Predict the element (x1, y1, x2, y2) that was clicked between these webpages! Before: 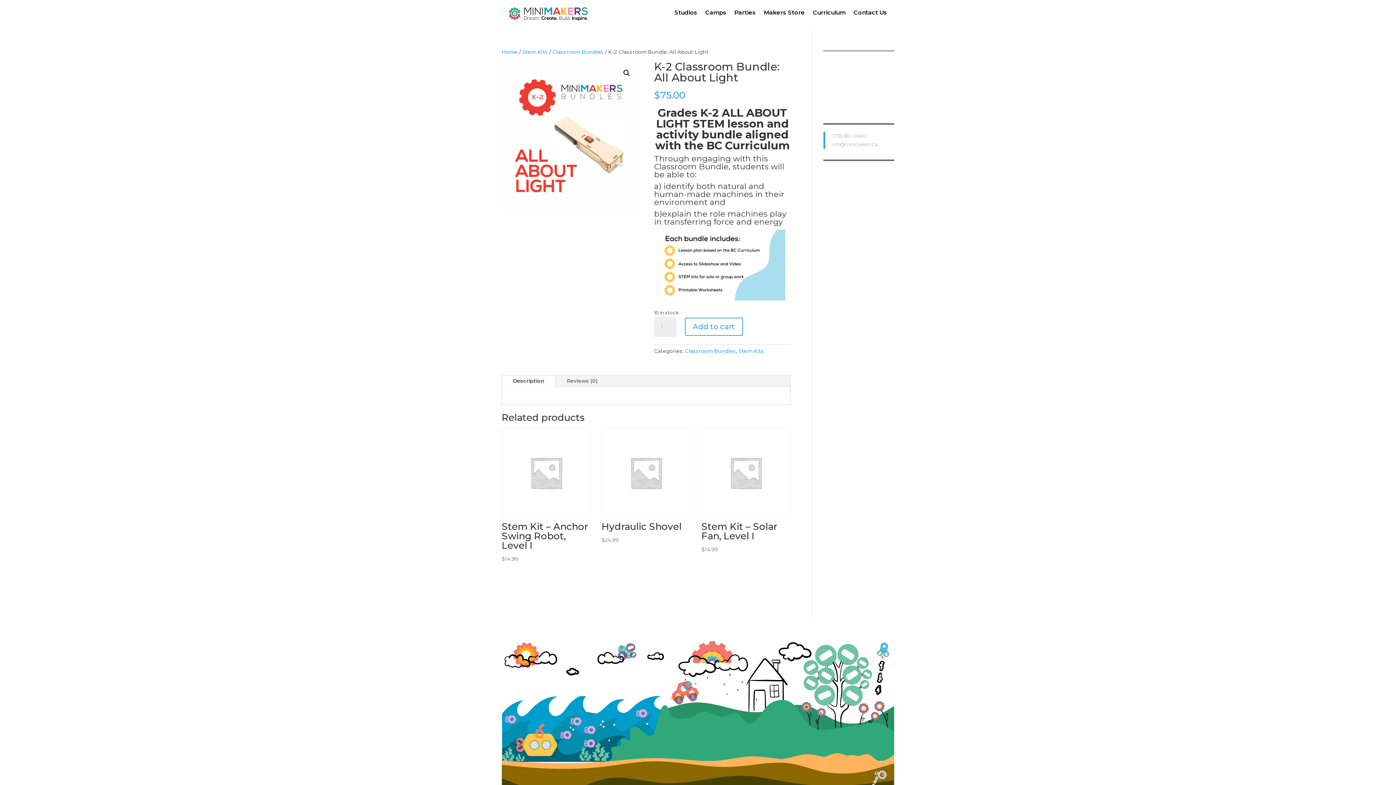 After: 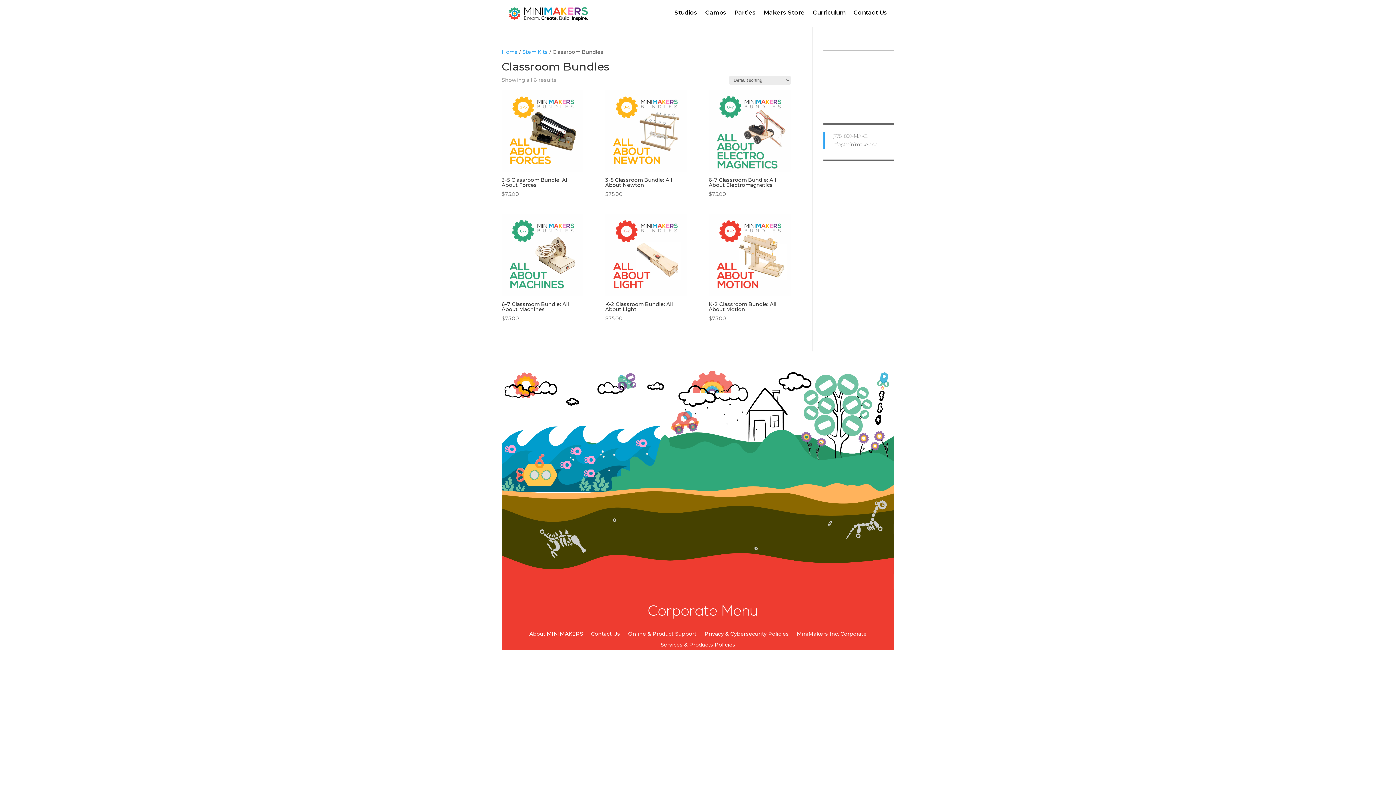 Action: bbox: (685, 348, 736, 354) label: Classroom Bundles